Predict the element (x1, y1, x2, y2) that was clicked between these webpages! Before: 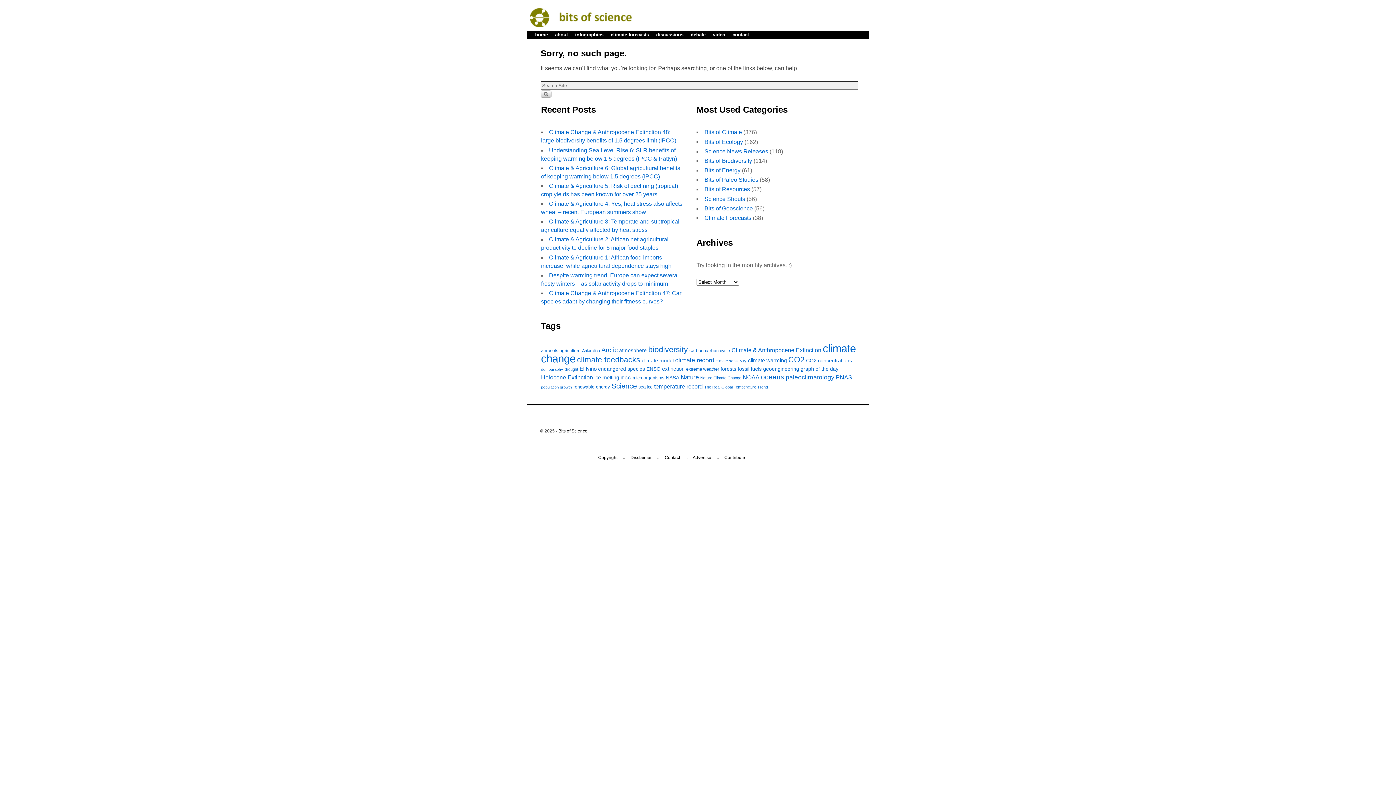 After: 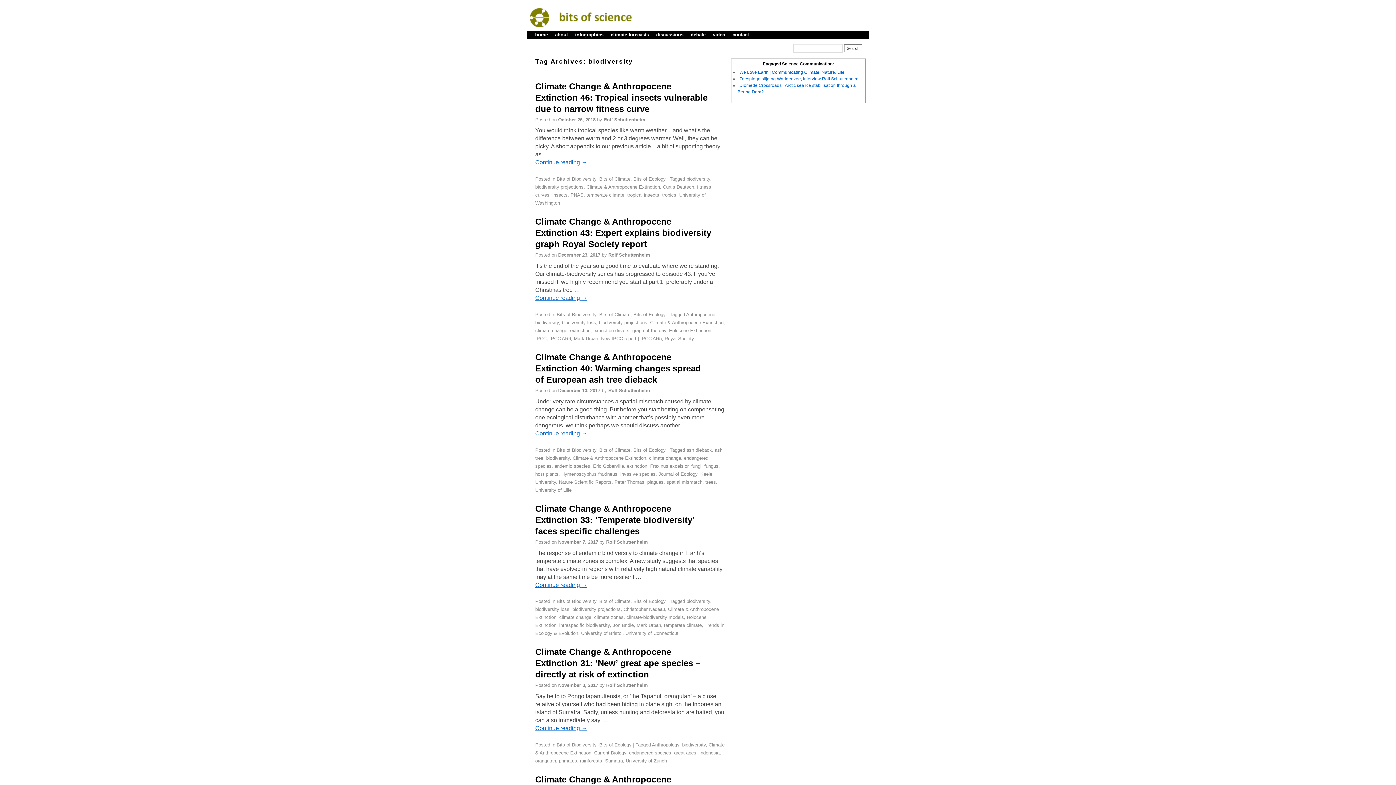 Action: bbox: (648, 345, 688, 354) label: biodiversity (91 items)